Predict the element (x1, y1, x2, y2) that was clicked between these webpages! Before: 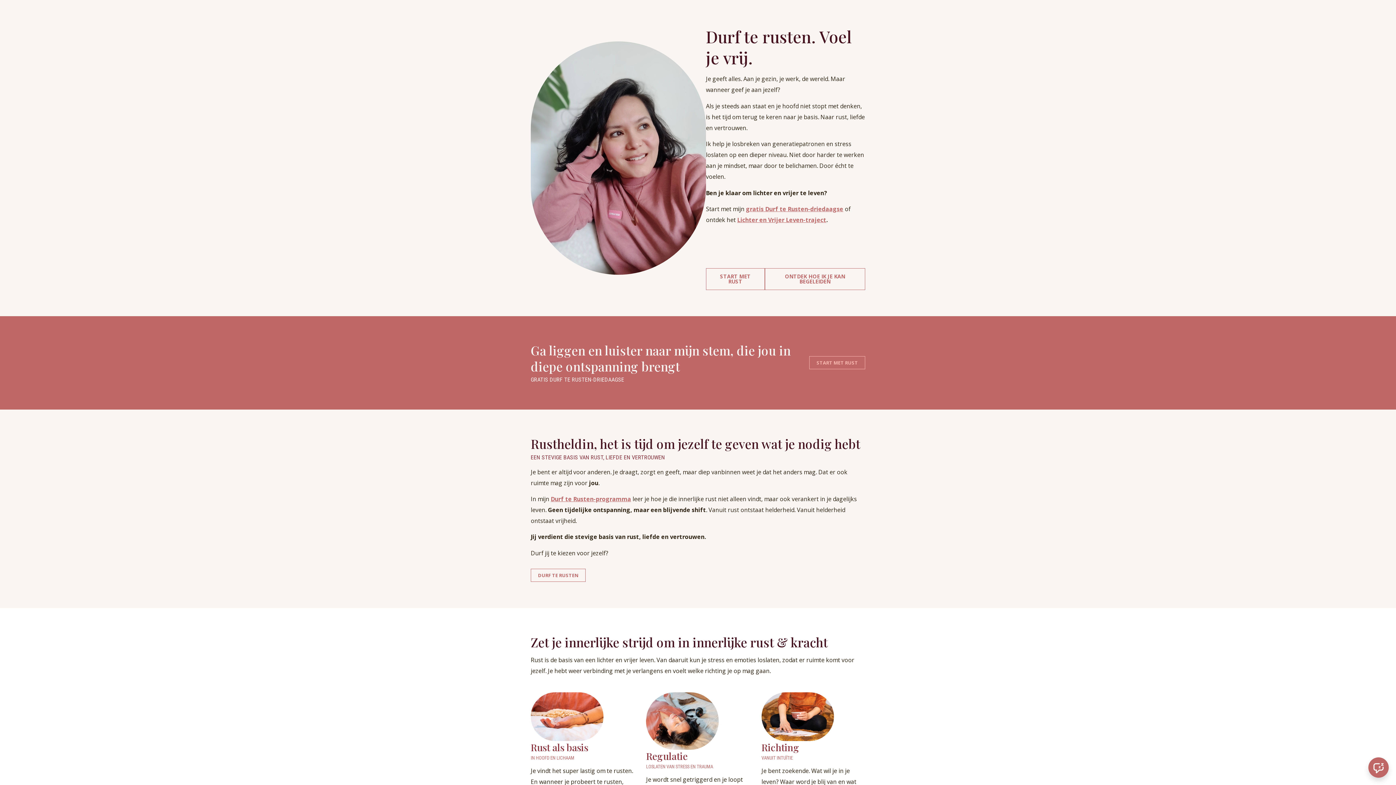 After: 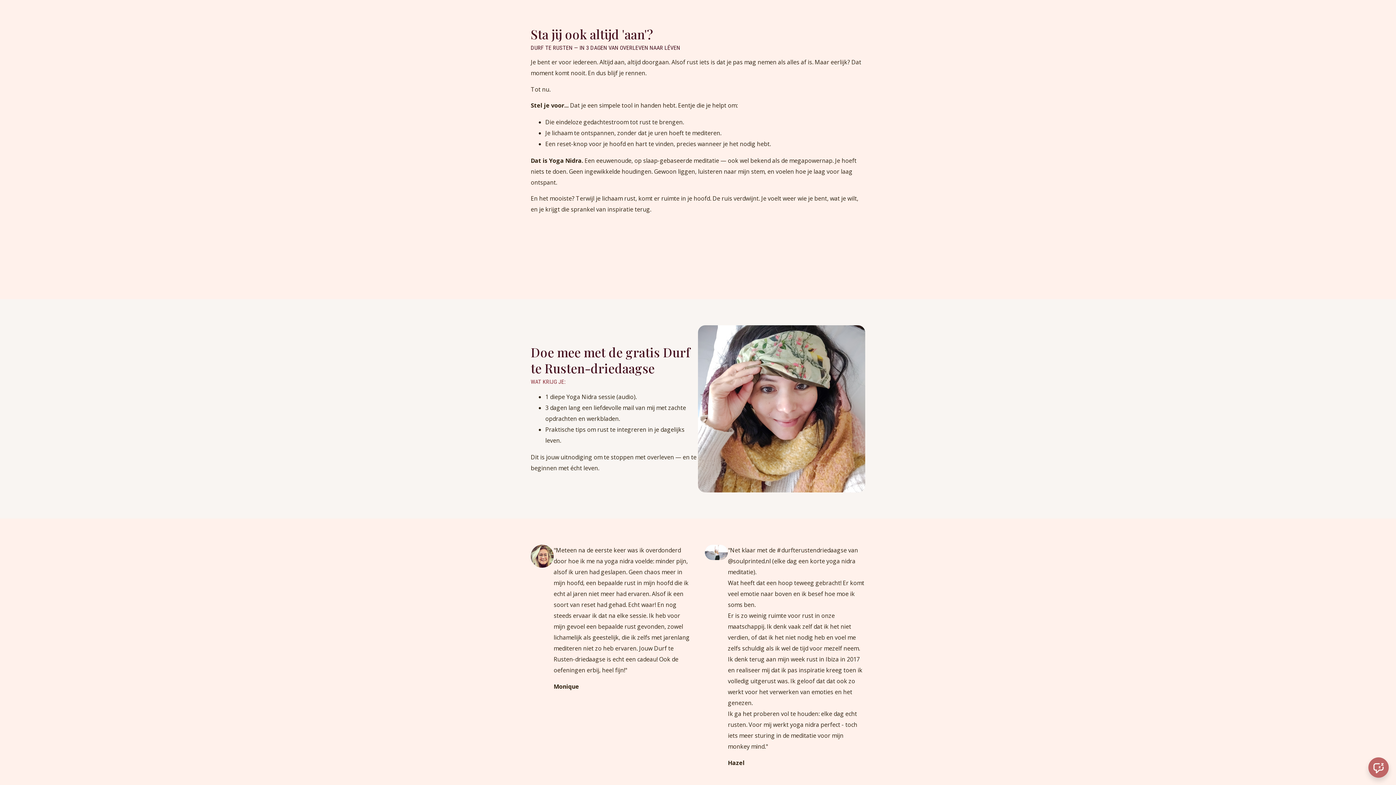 Action: label: START MET RUST bbox: (809, 356, 865, 369)